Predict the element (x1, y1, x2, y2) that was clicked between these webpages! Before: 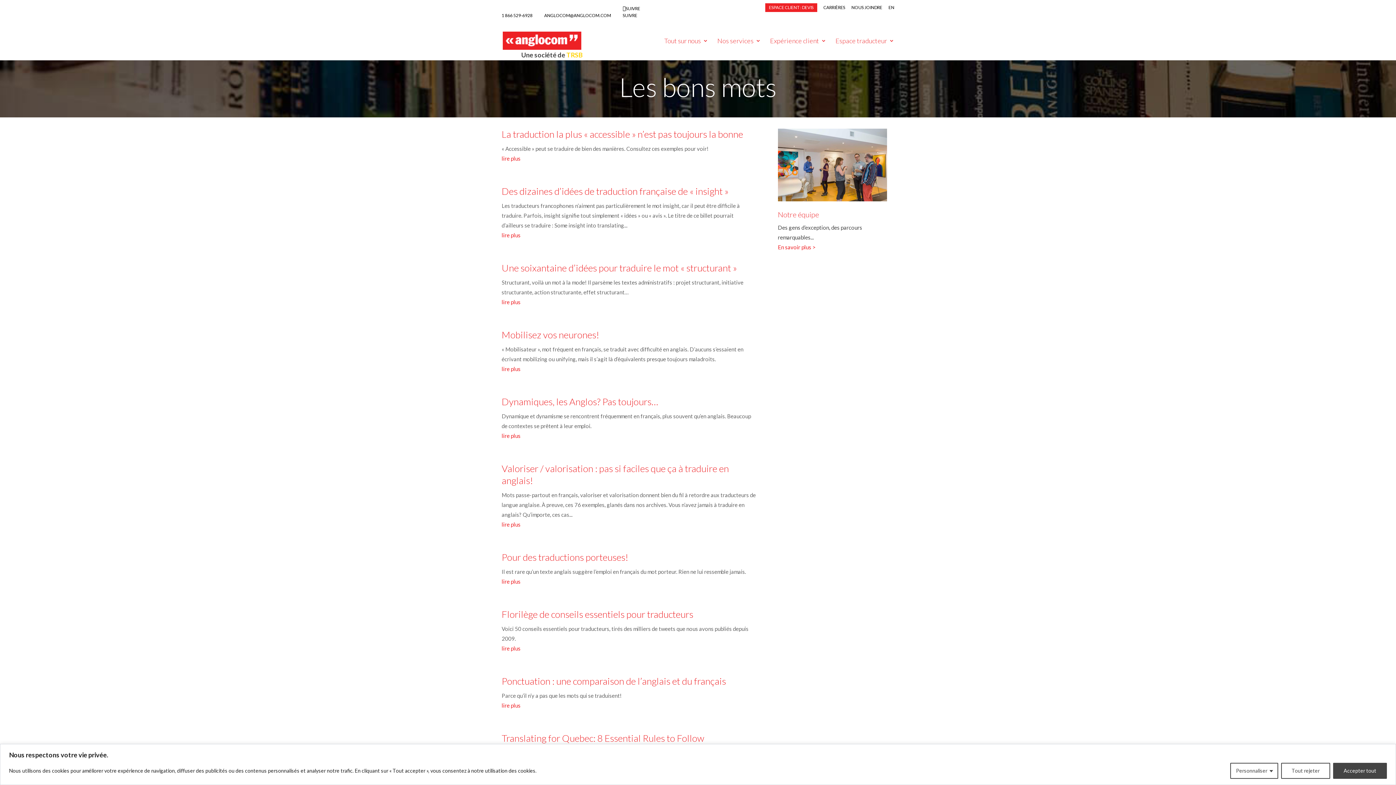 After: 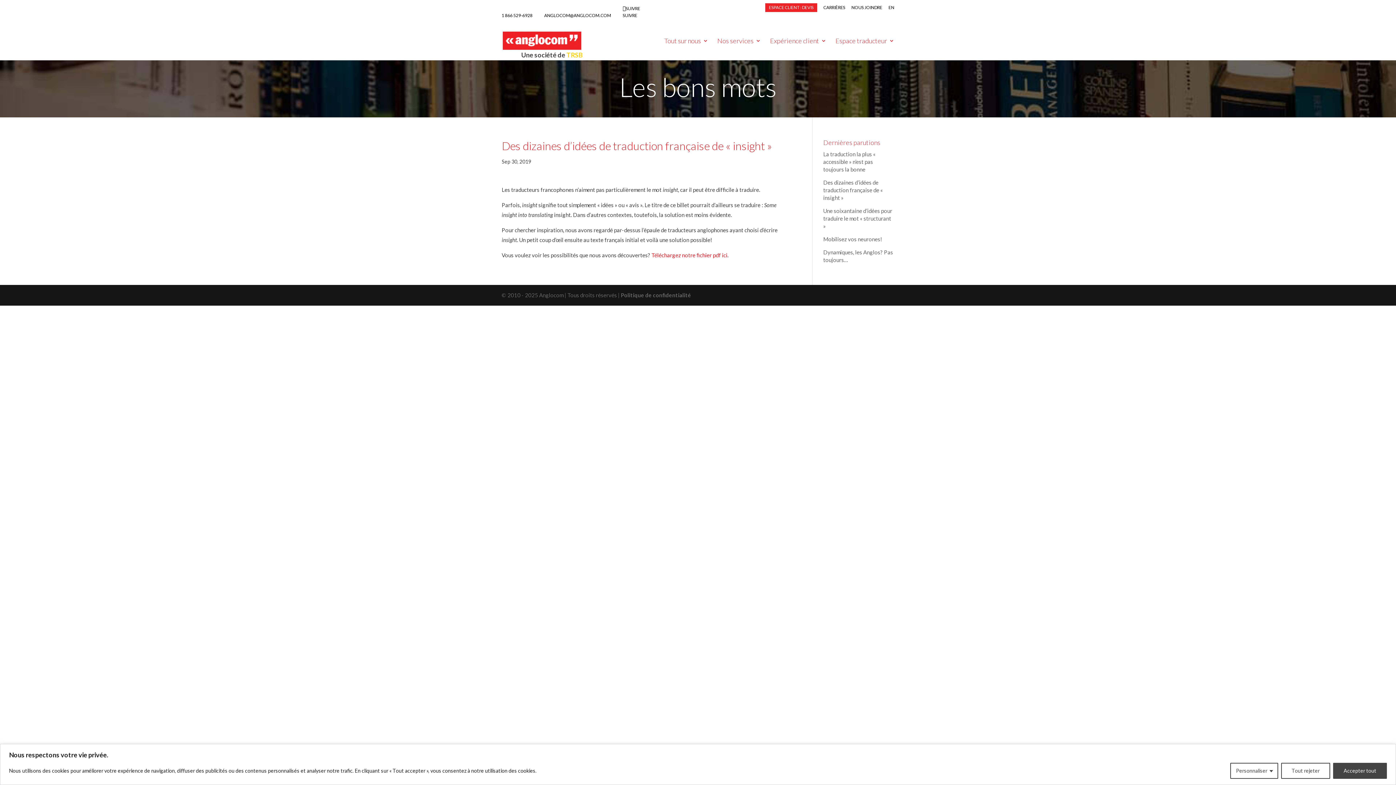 Action: label: lire plus bbox: (501, 230, 756, 240)